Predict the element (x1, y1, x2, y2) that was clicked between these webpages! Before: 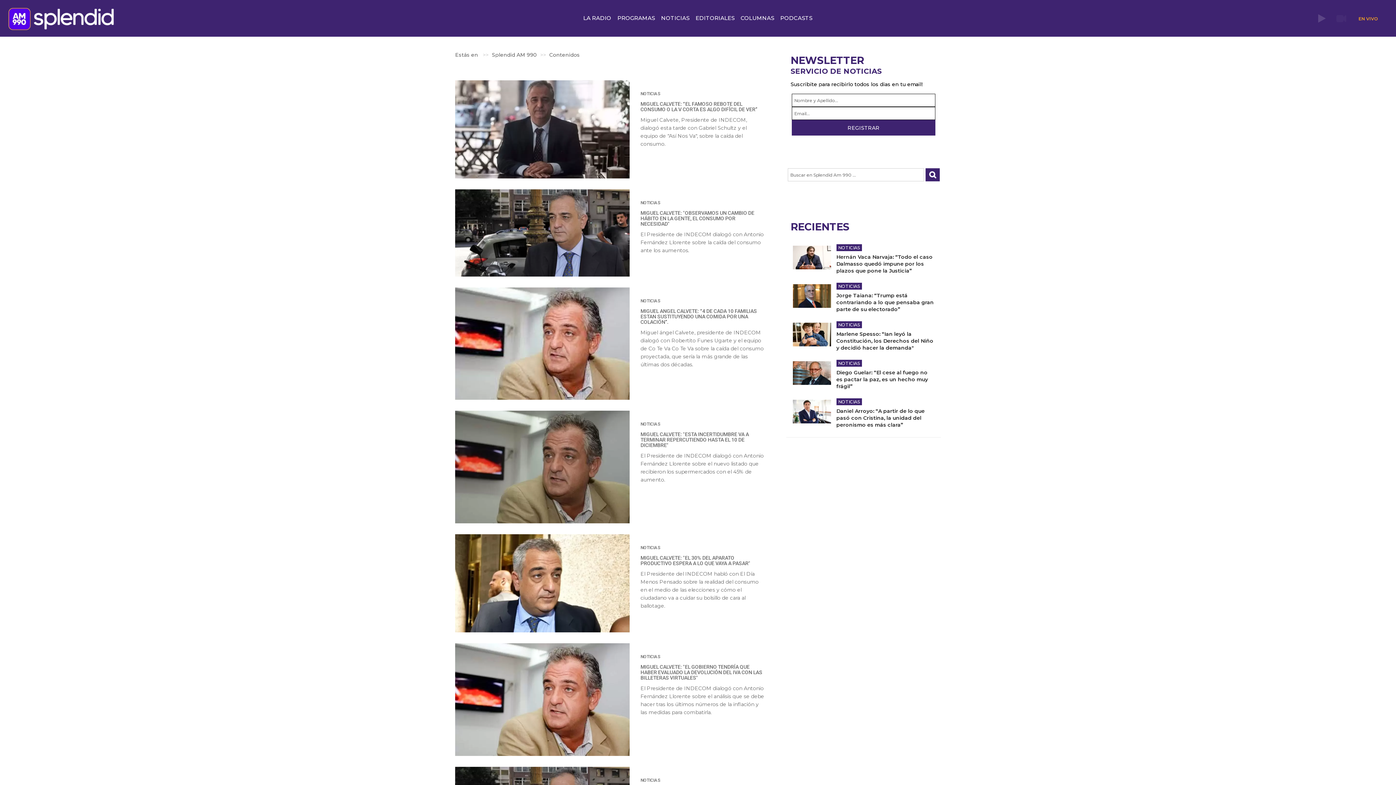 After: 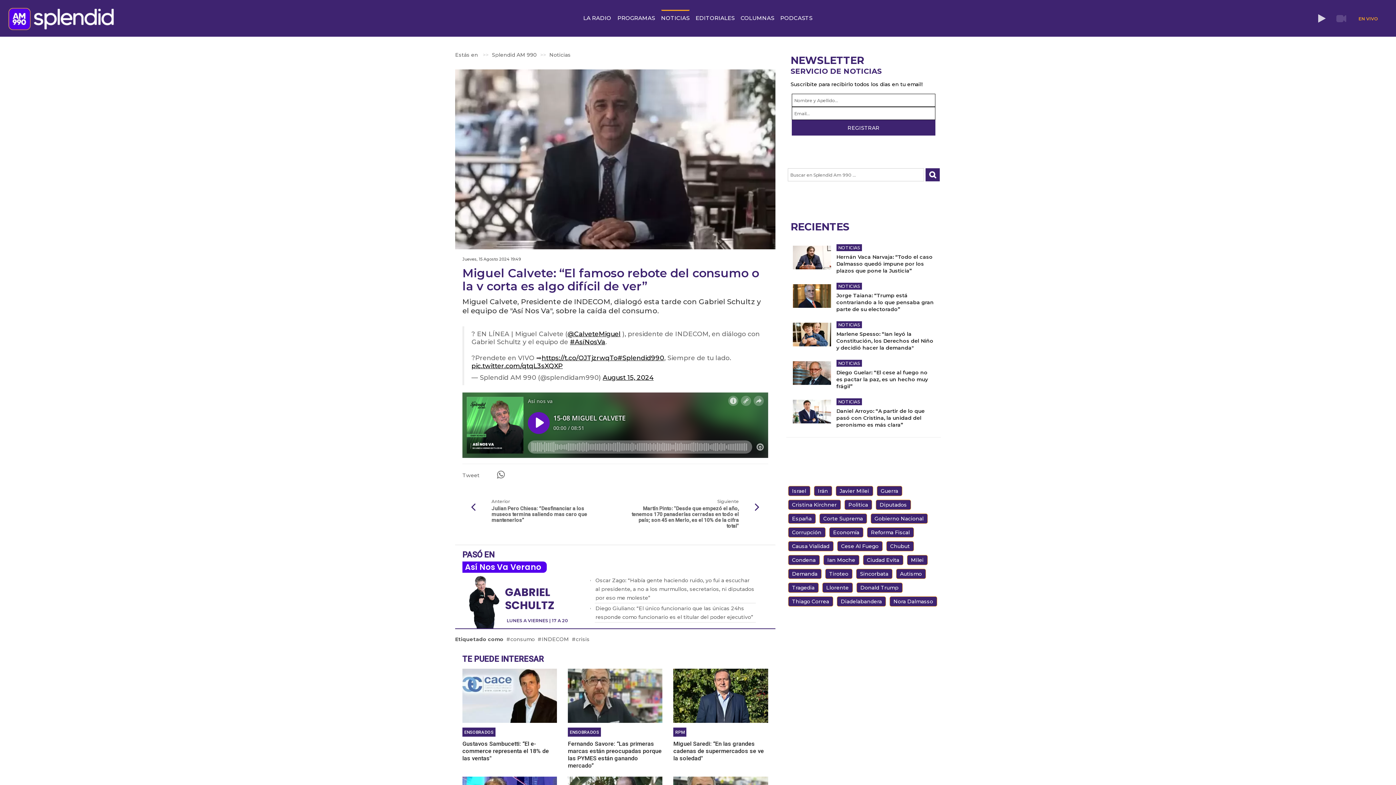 Action: bbox: (455, 80, 629, 178)